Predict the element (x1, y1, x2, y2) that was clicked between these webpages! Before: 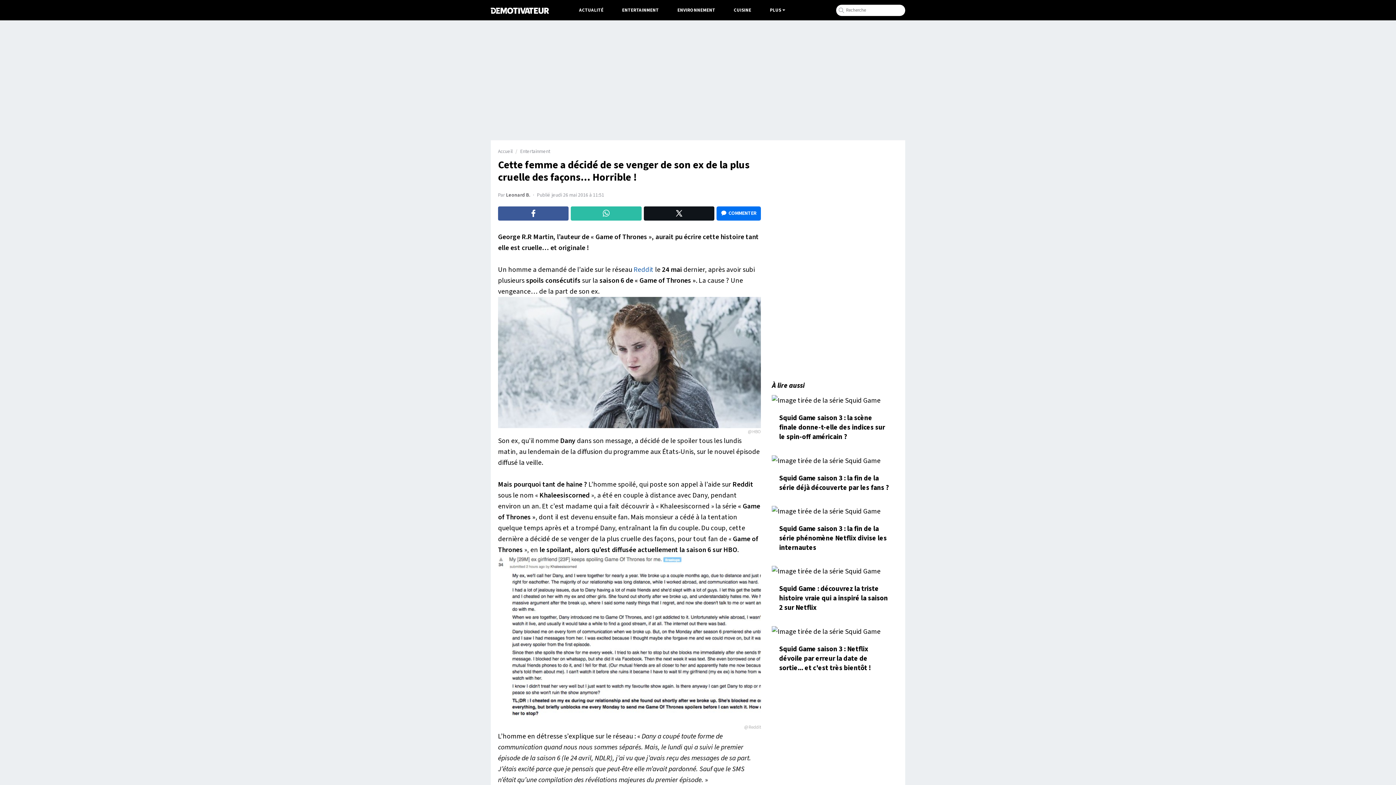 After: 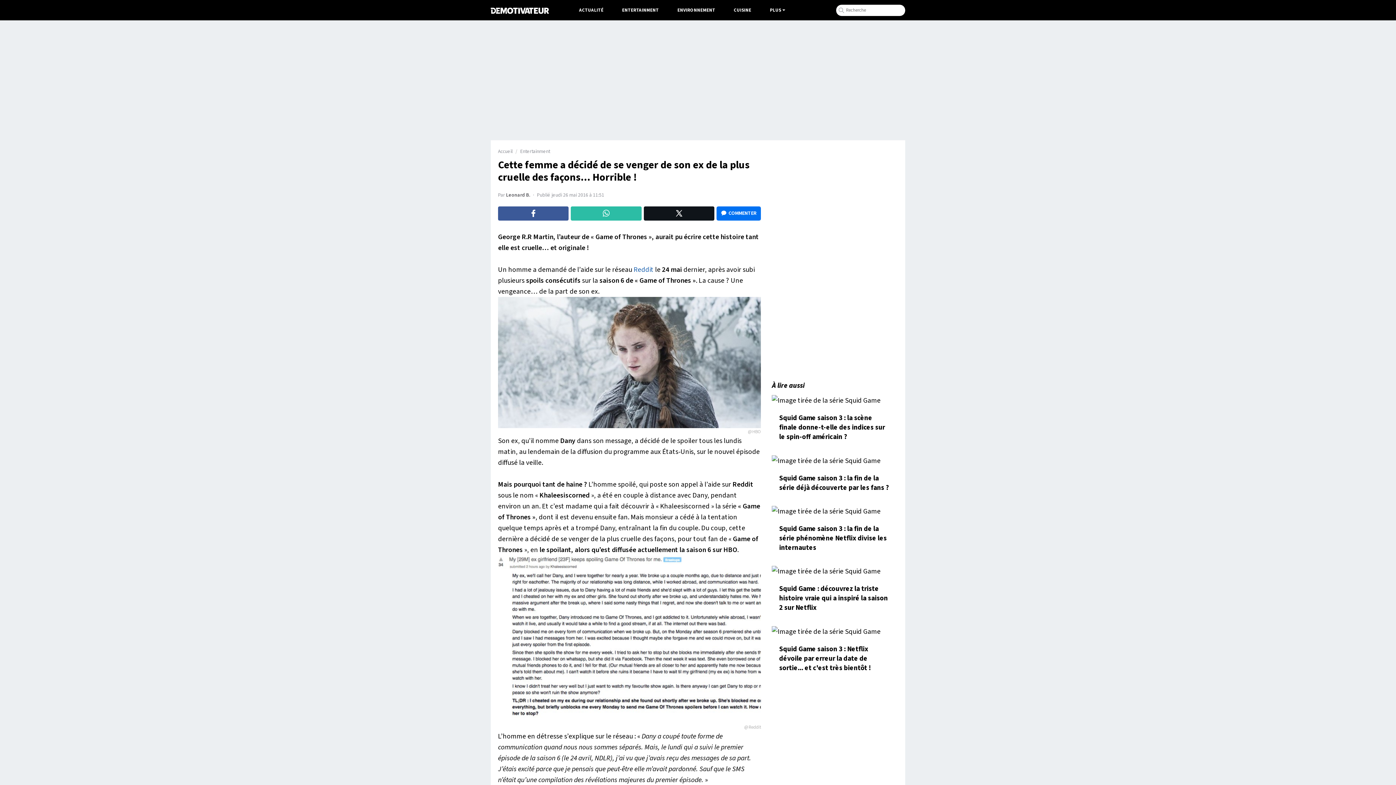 Action: bbox: (643, 206, 714, 220)